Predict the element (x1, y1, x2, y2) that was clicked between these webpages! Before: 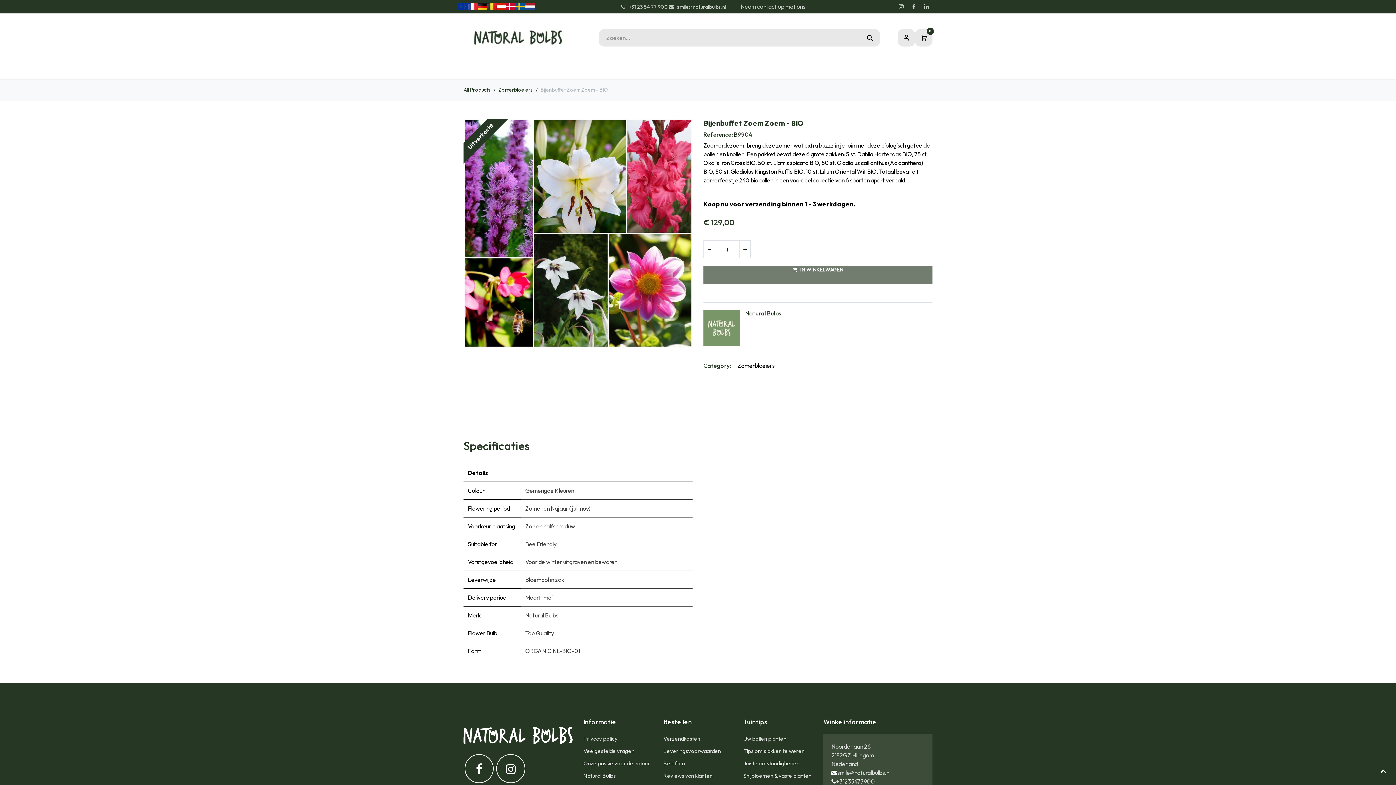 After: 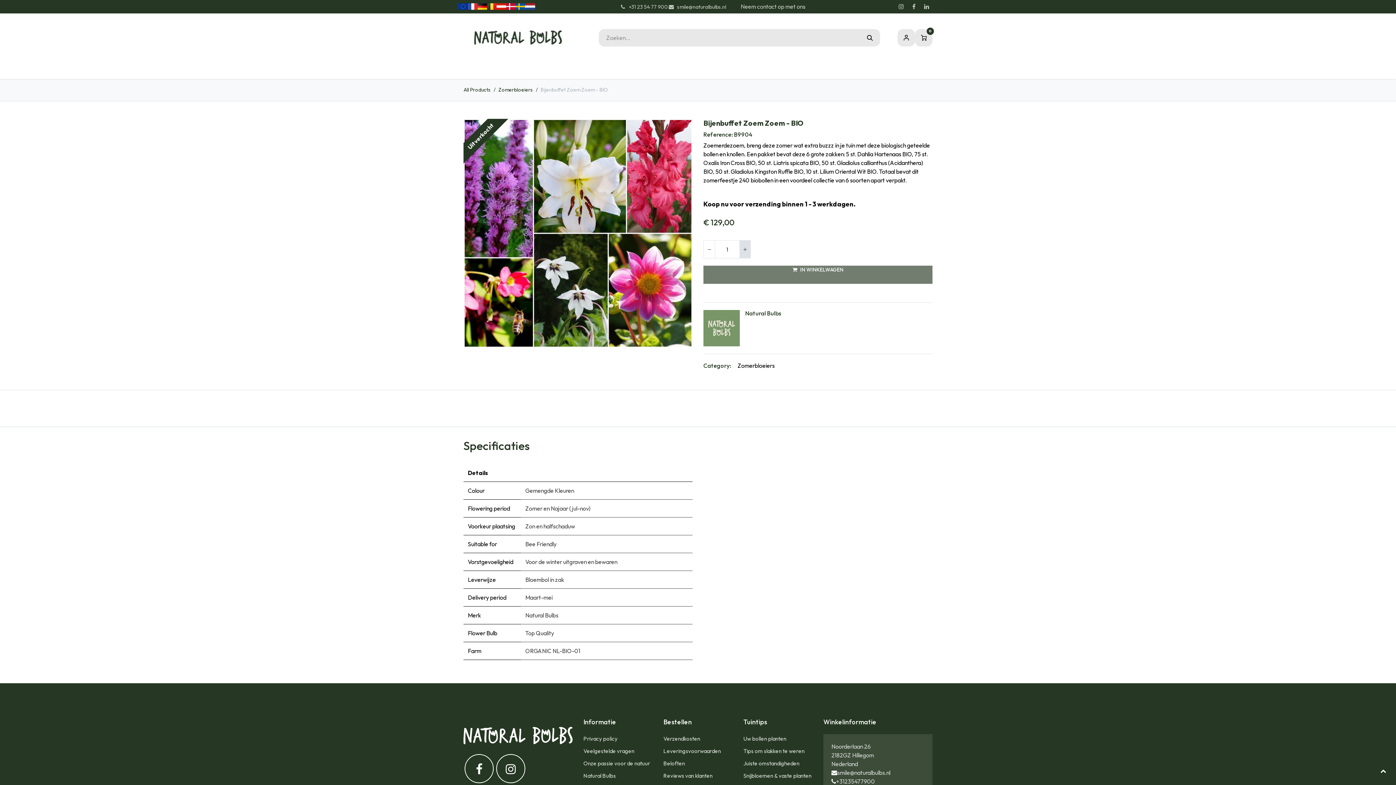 Action: bbox: (739, 240, 750, 258) label: Voeg één toe